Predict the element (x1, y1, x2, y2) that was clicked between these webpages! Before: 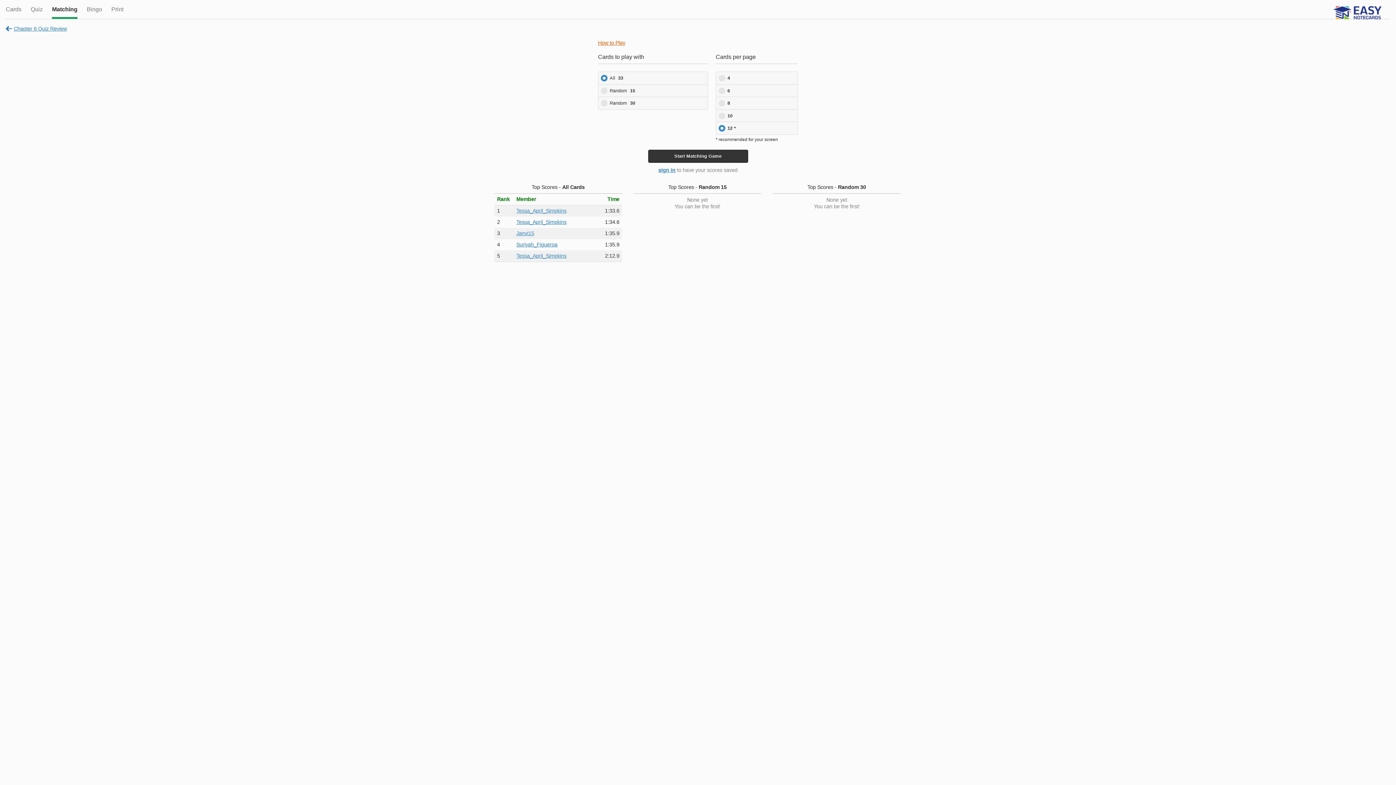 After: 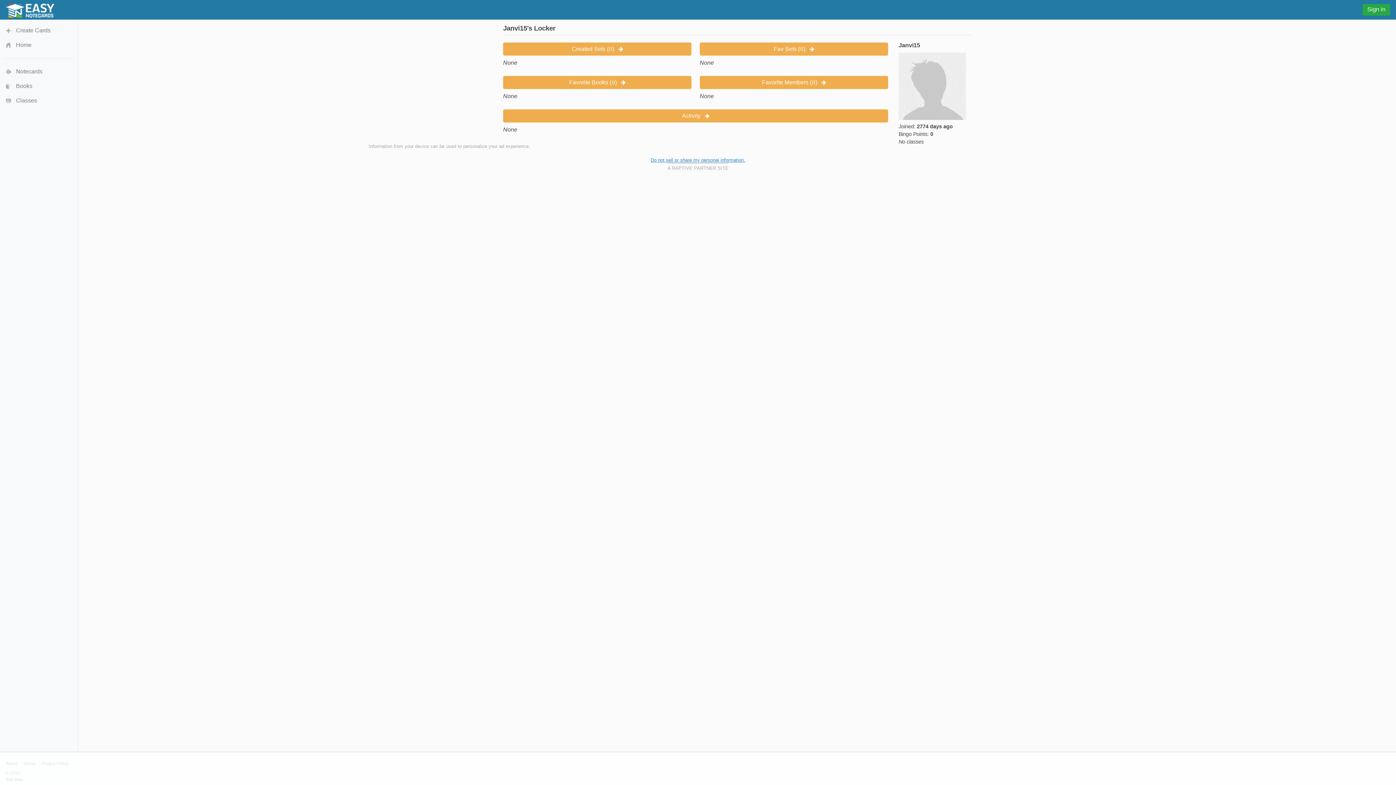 Action: bbox: (516, 230, 534, 236) label: Janvi15